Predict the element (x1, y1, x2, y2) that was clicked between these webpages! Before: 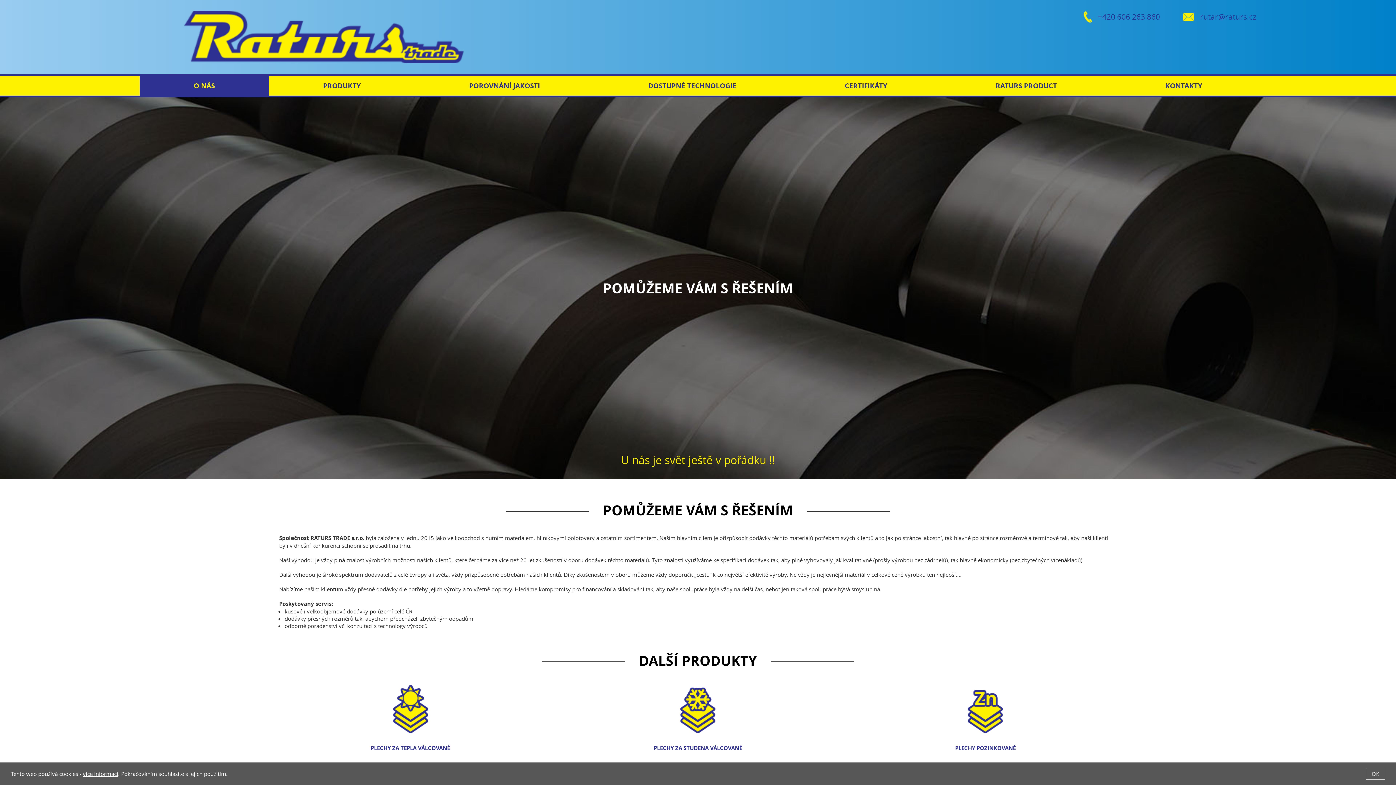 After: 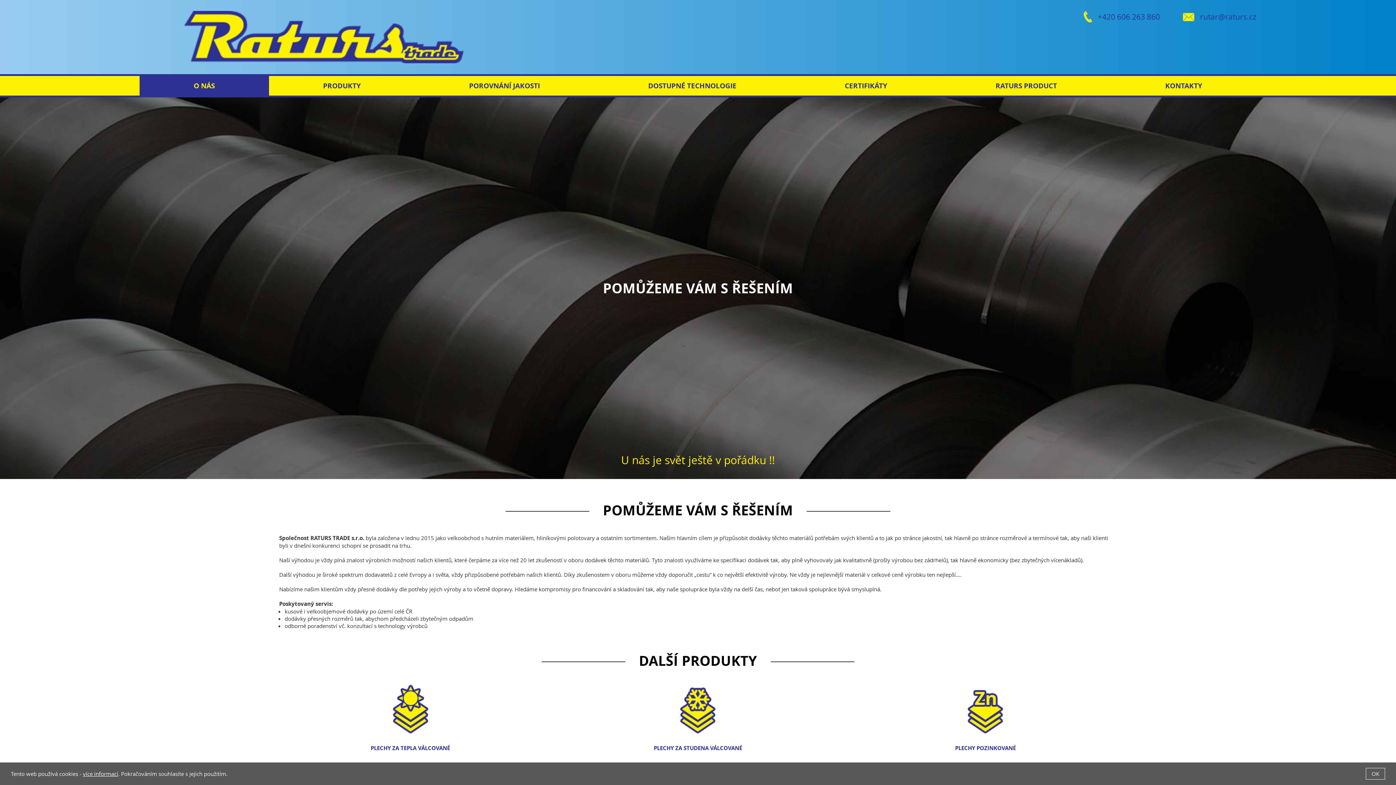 Action: bbox: (82, 770, 118, 777) label: více informací